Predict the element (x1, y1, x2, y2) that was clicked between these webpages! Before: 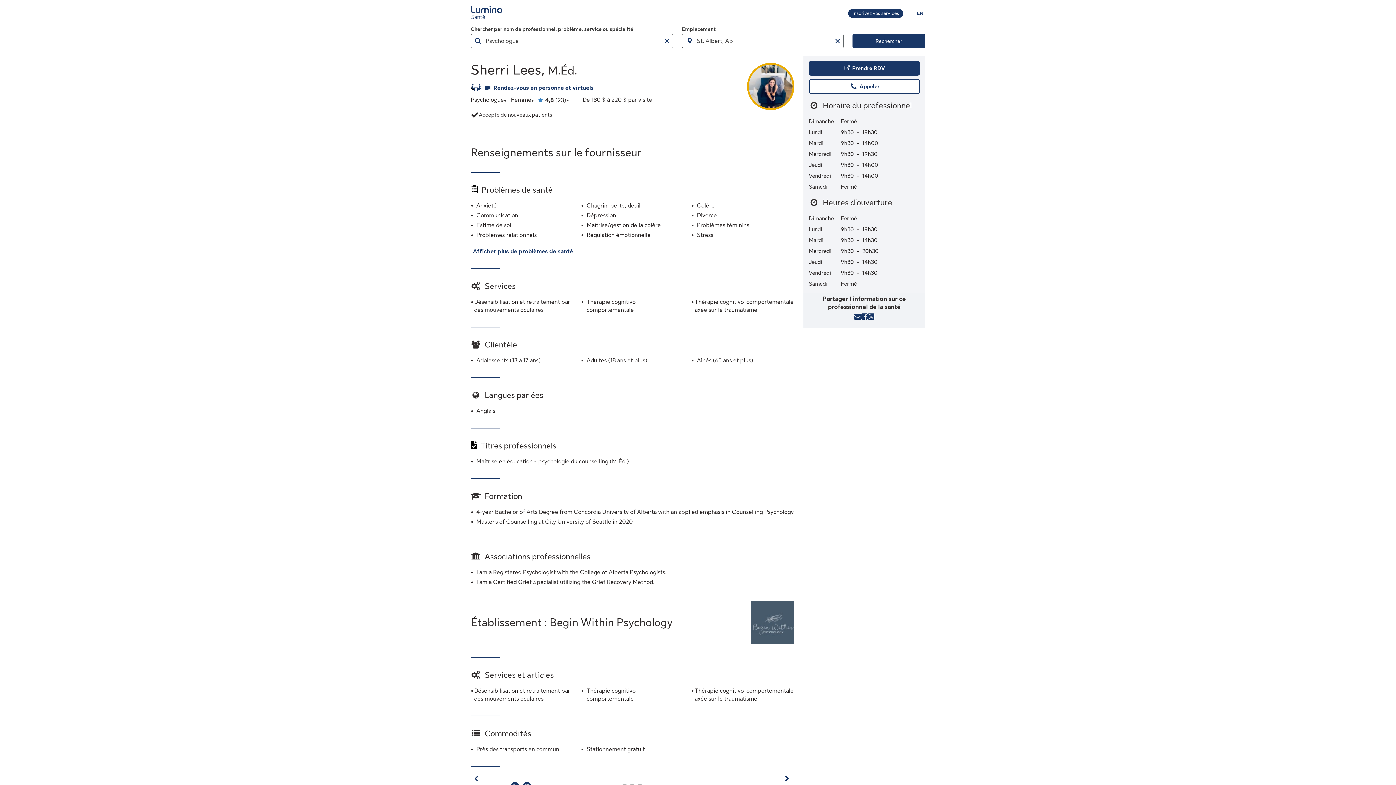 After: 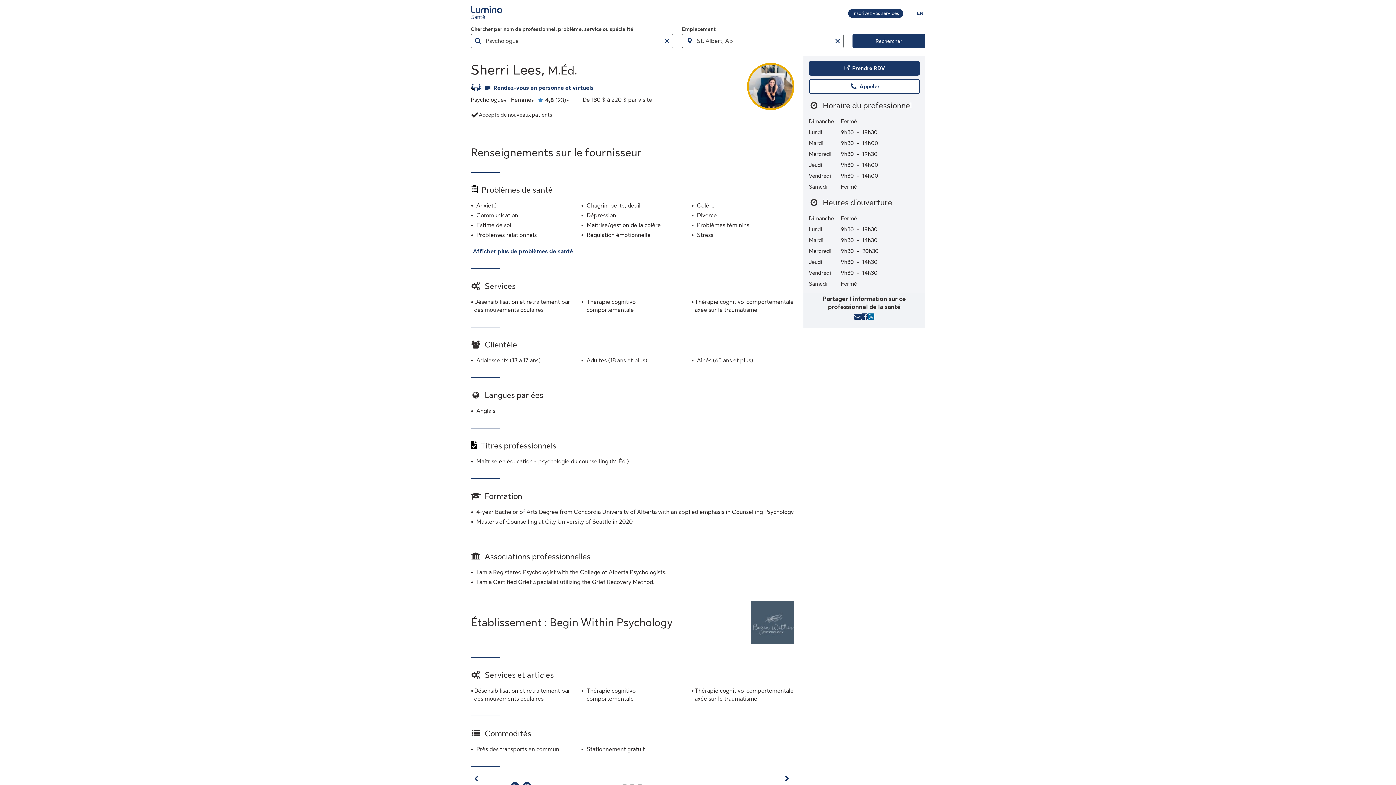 Action: label: Partager l'information sur ce professionnel de la santé sur X bbox: (867, 313, 874, 322)